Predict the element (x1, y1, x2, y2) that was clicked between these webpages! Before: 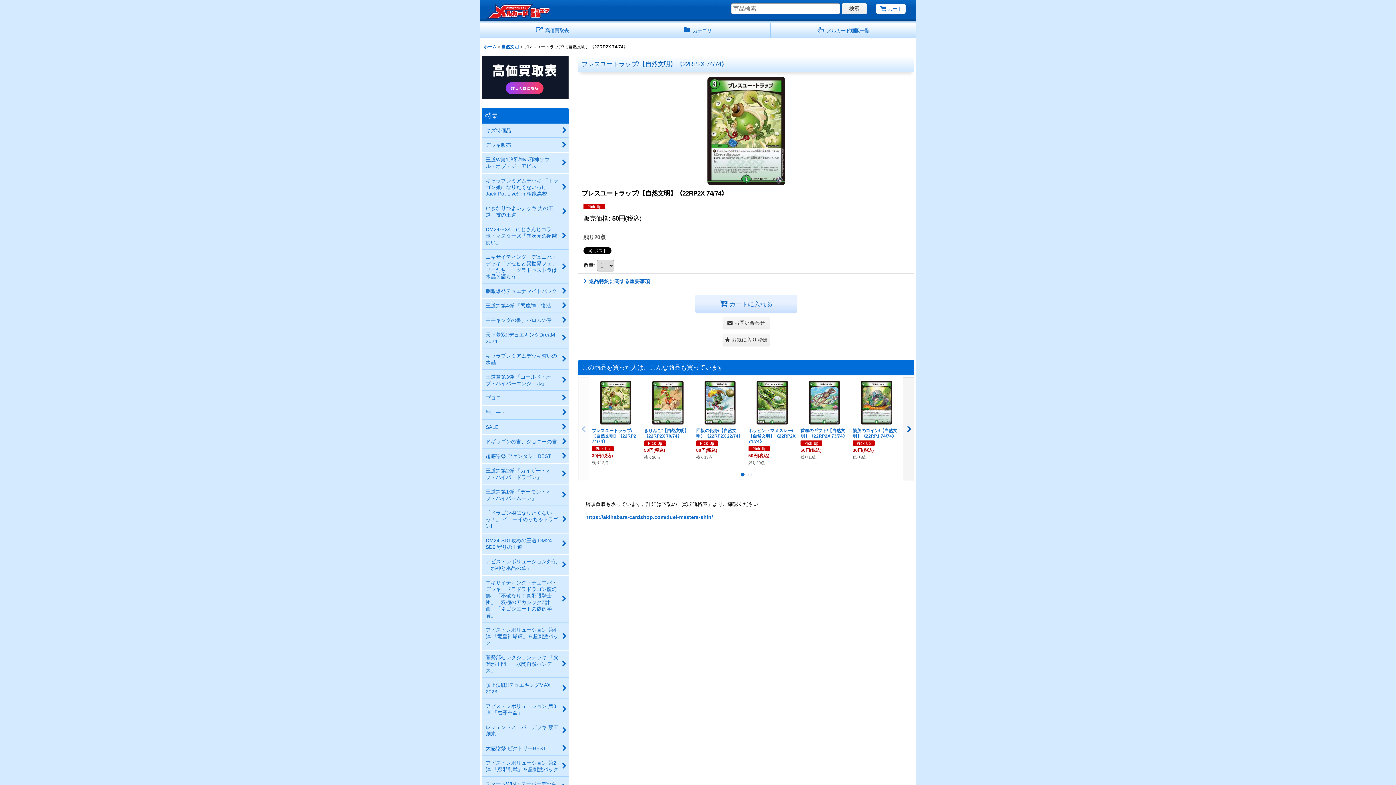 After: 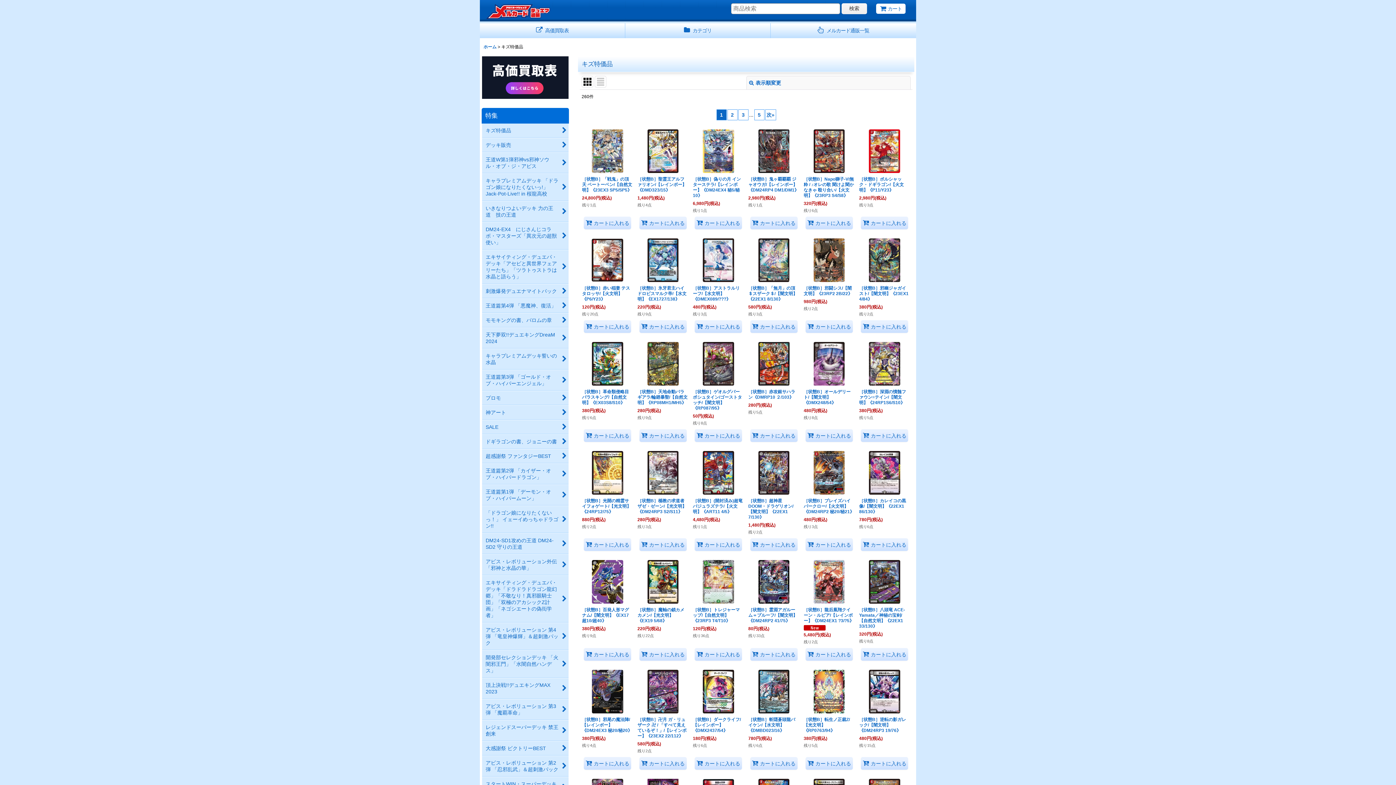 Action: label: キズ特価品 bbox: (482, 123, 568, 137)